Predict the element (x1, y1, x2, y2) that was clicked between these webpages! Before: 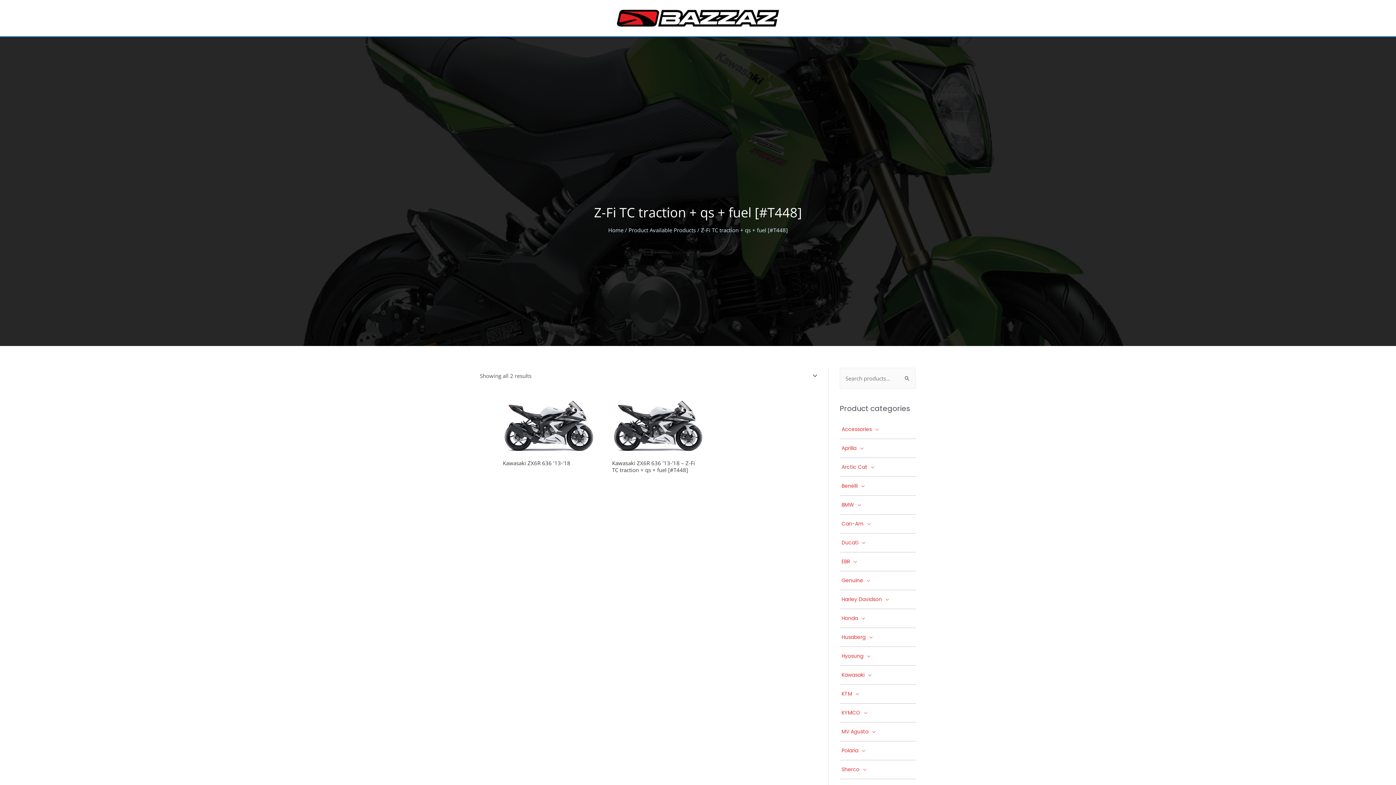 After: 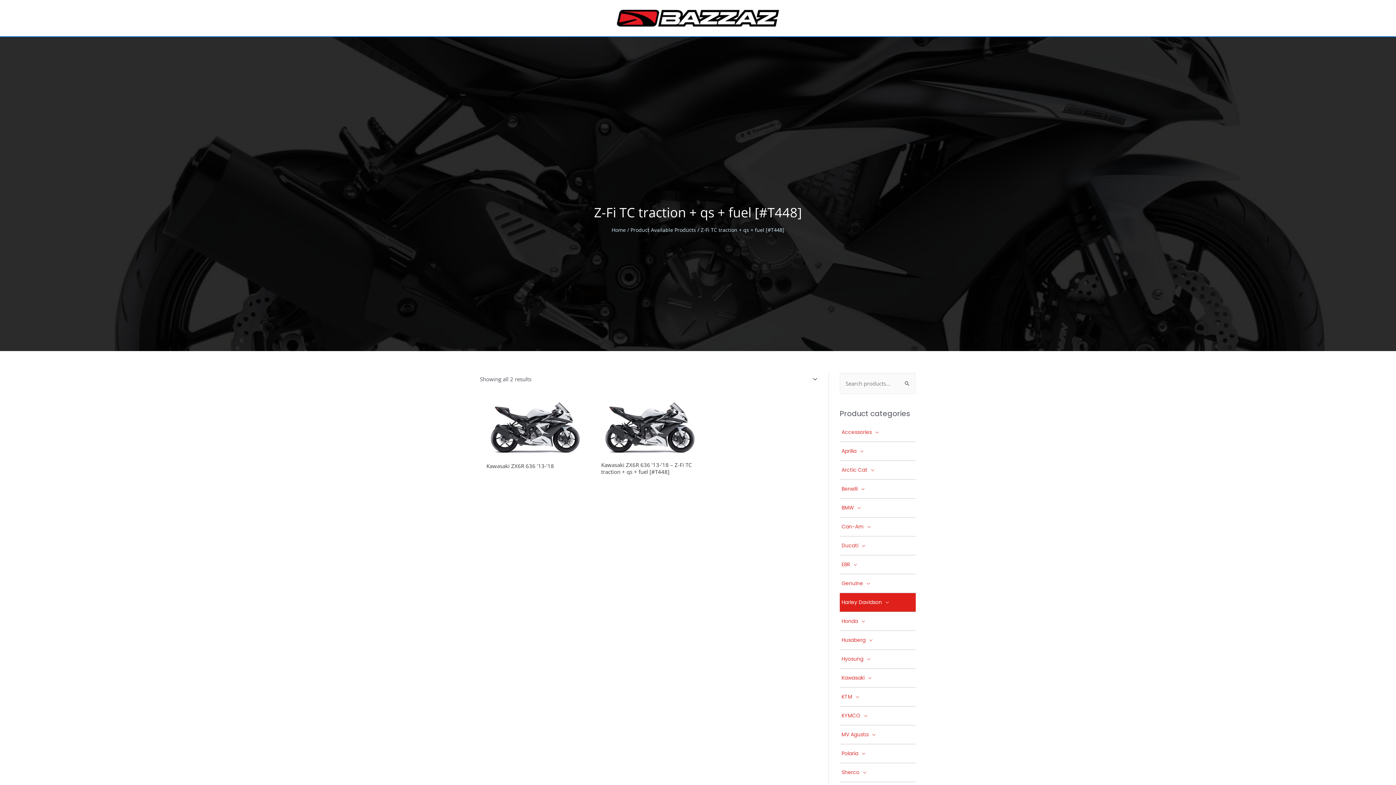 Action: bbox: (840, 590, 916, 609) label: Harley Davidson